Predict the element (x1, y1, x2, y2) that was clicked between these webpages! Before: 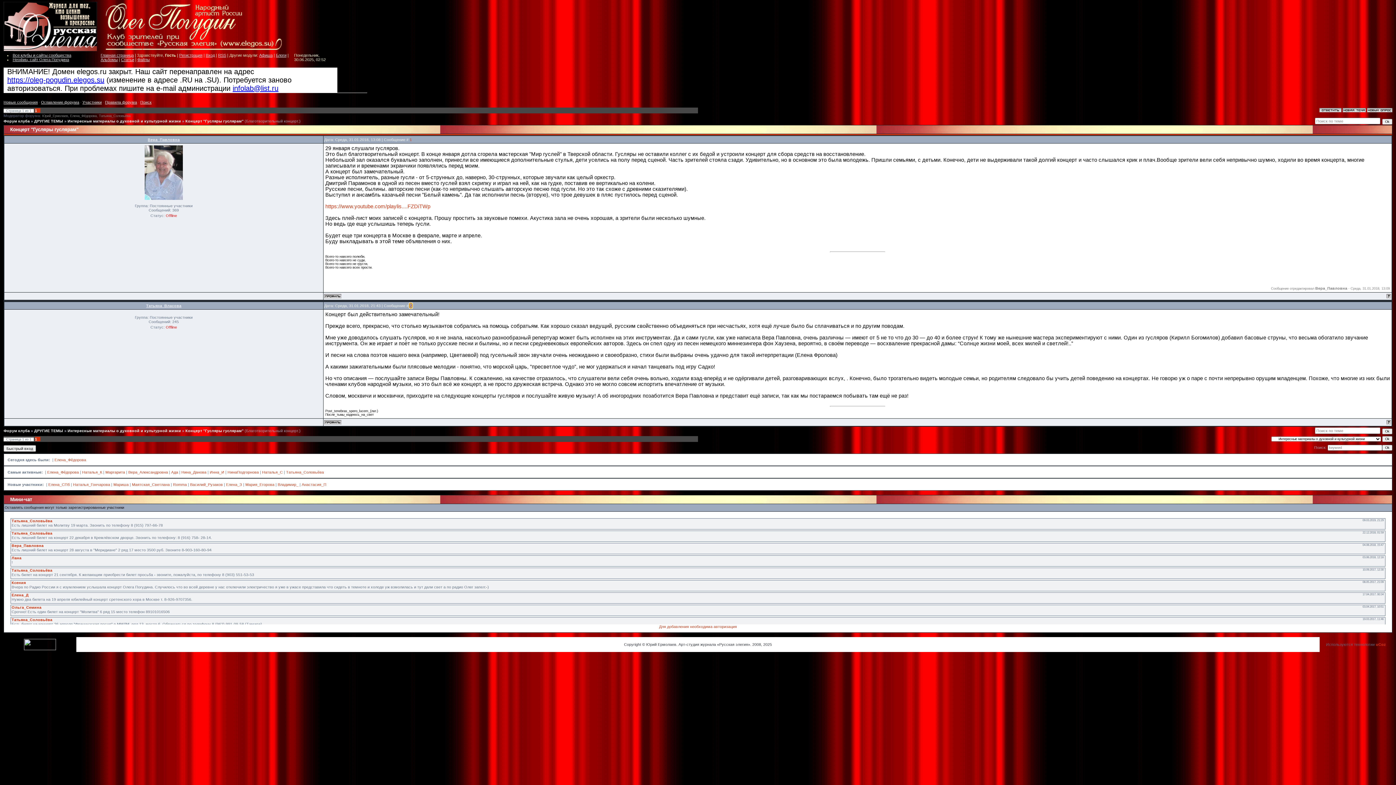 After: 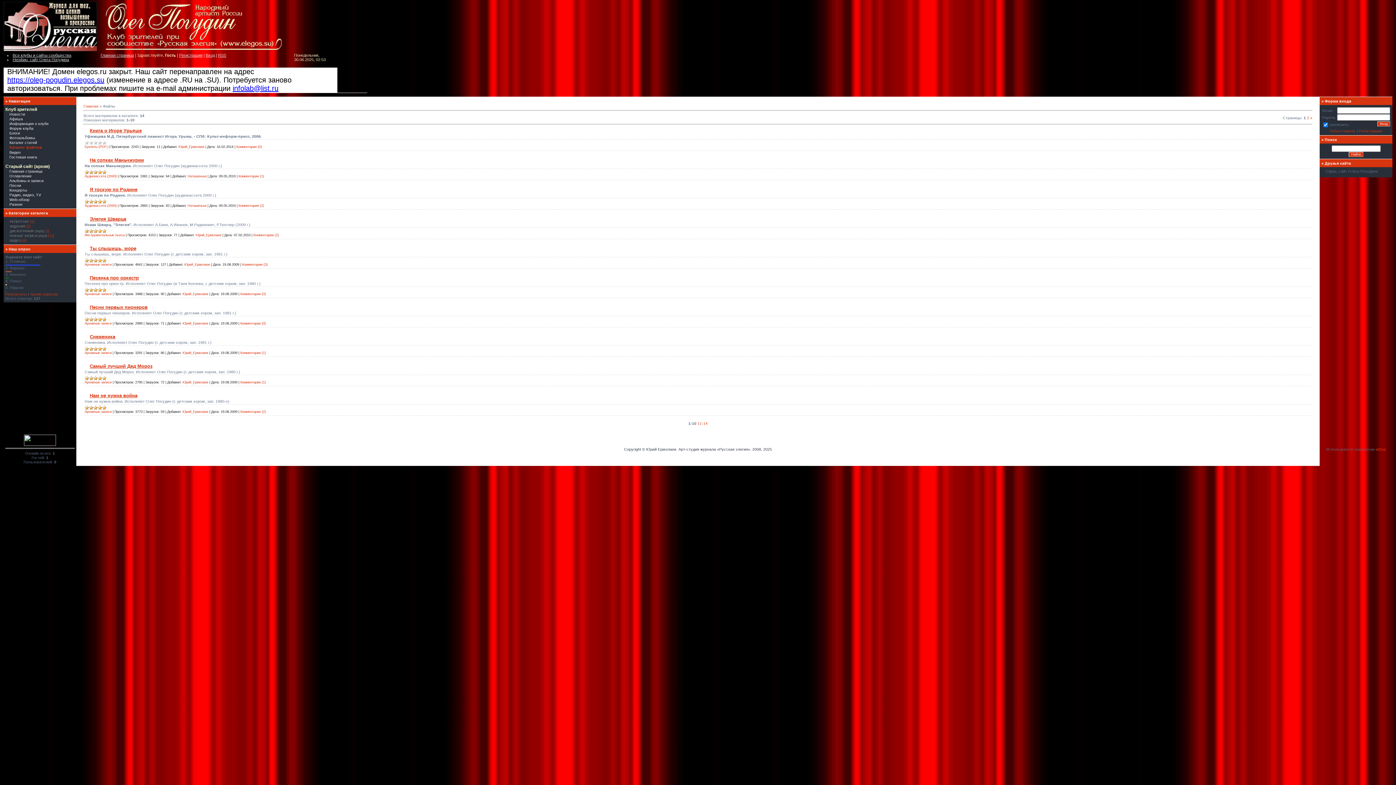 Action: label: Файлы bbox: (137, 57, 149, 61)